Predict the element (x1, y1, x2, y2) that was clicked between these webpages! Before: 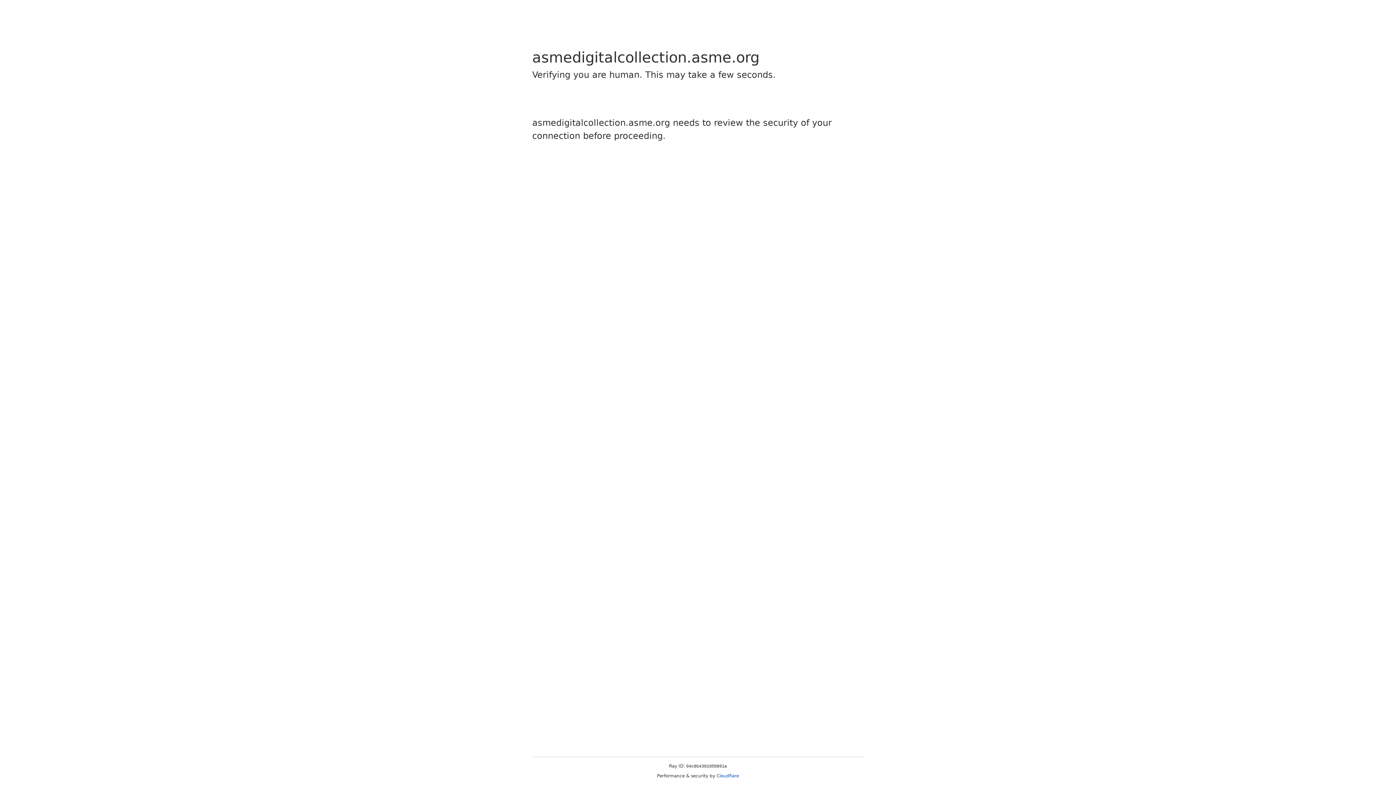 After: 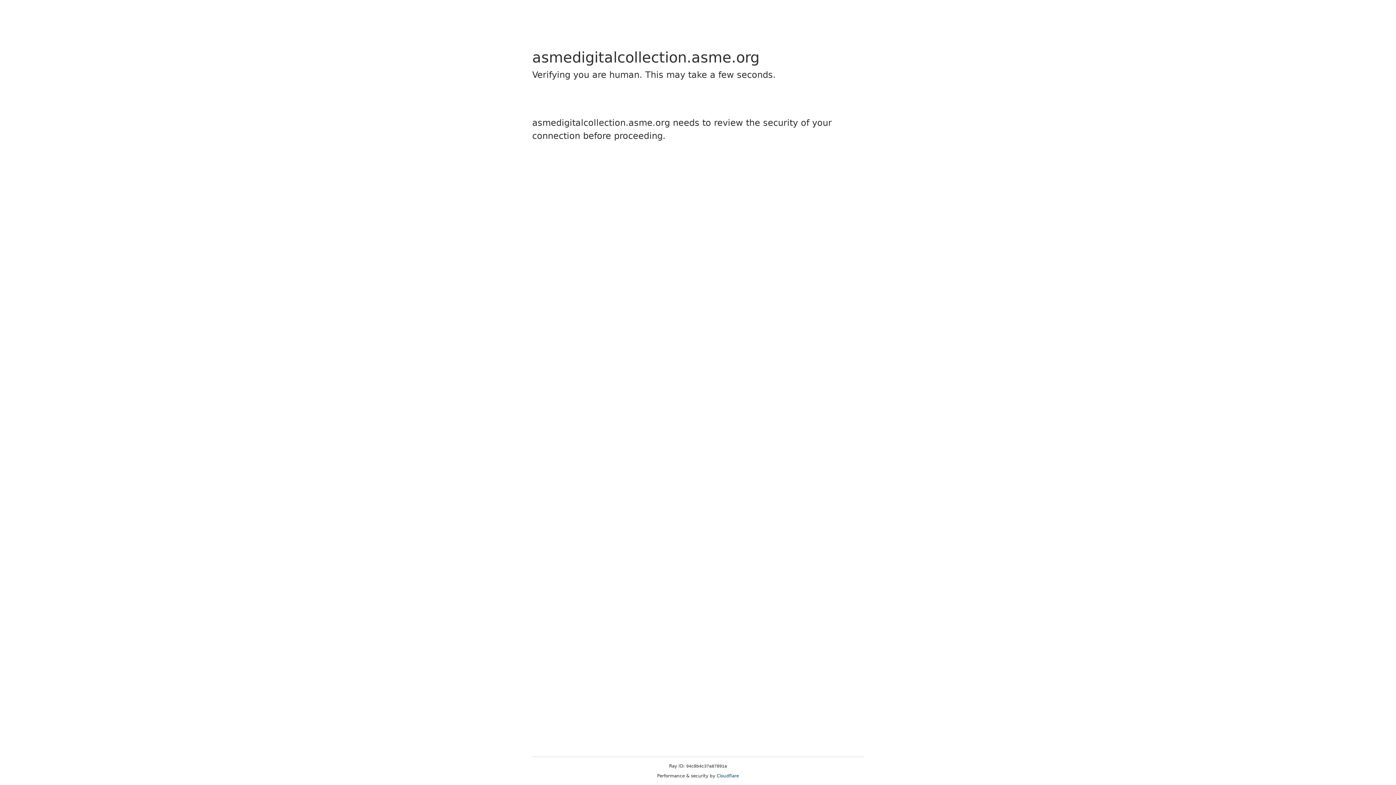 Action: label: Cloudflare bbox: (716, 773, 739, 778)